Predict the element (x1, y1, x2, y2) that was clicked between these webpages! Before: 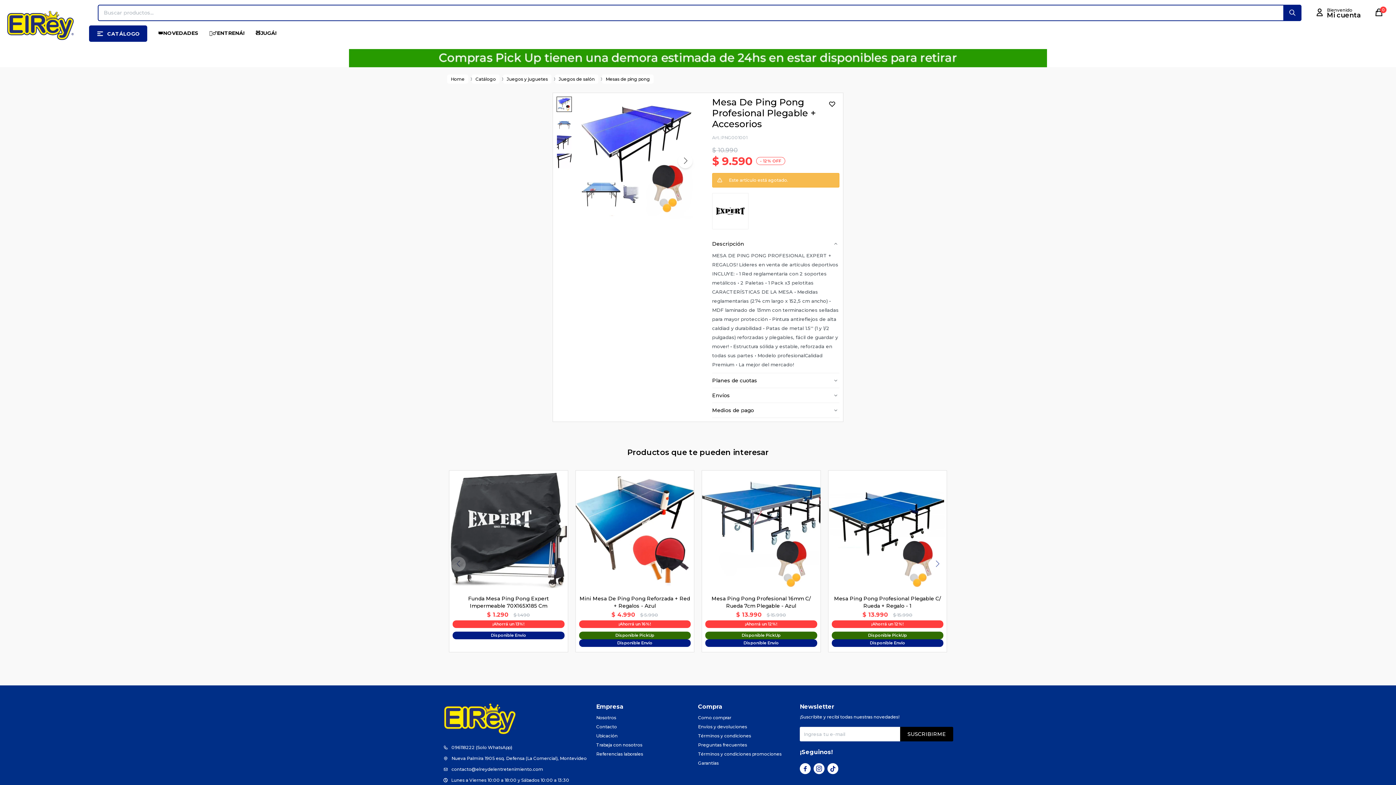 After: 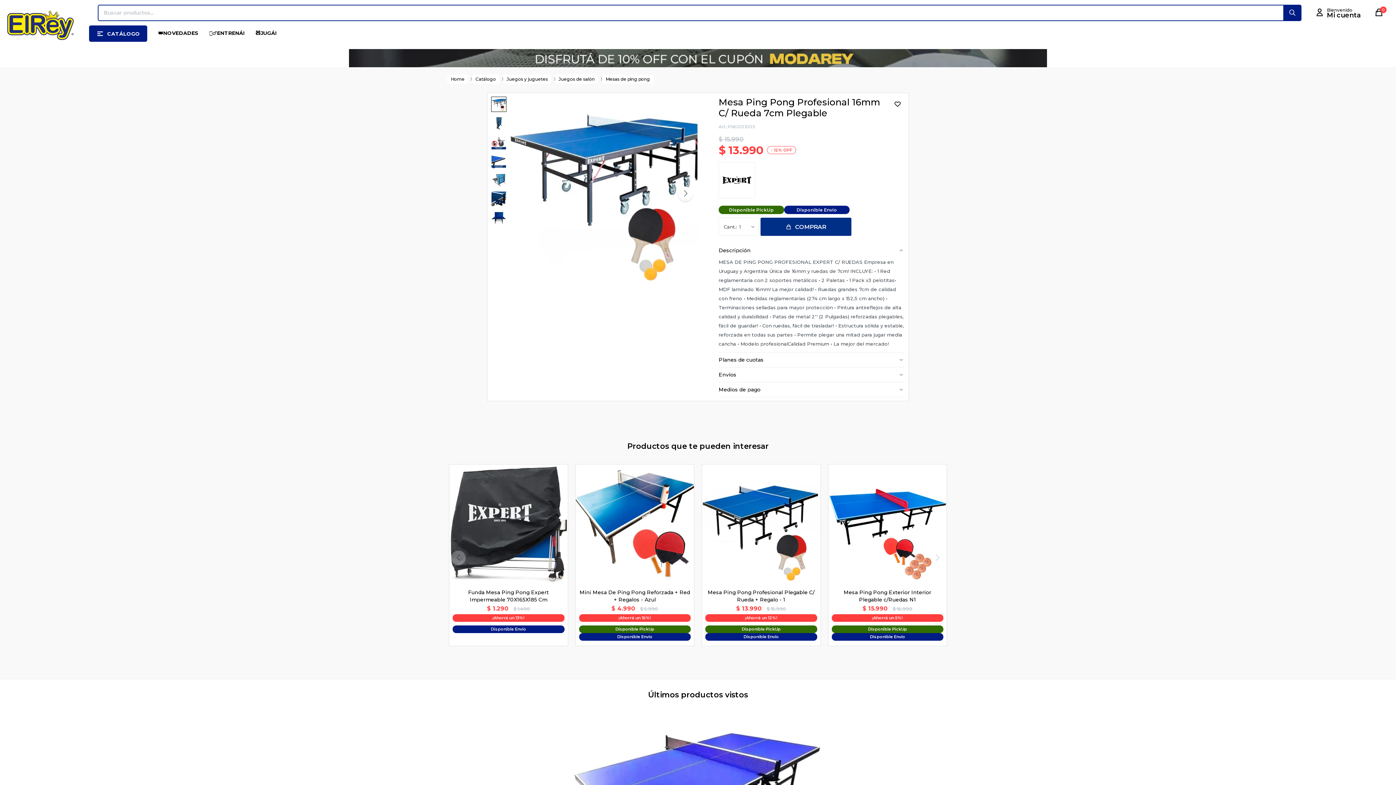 Action: bbox: (701, 470, 820, 589)